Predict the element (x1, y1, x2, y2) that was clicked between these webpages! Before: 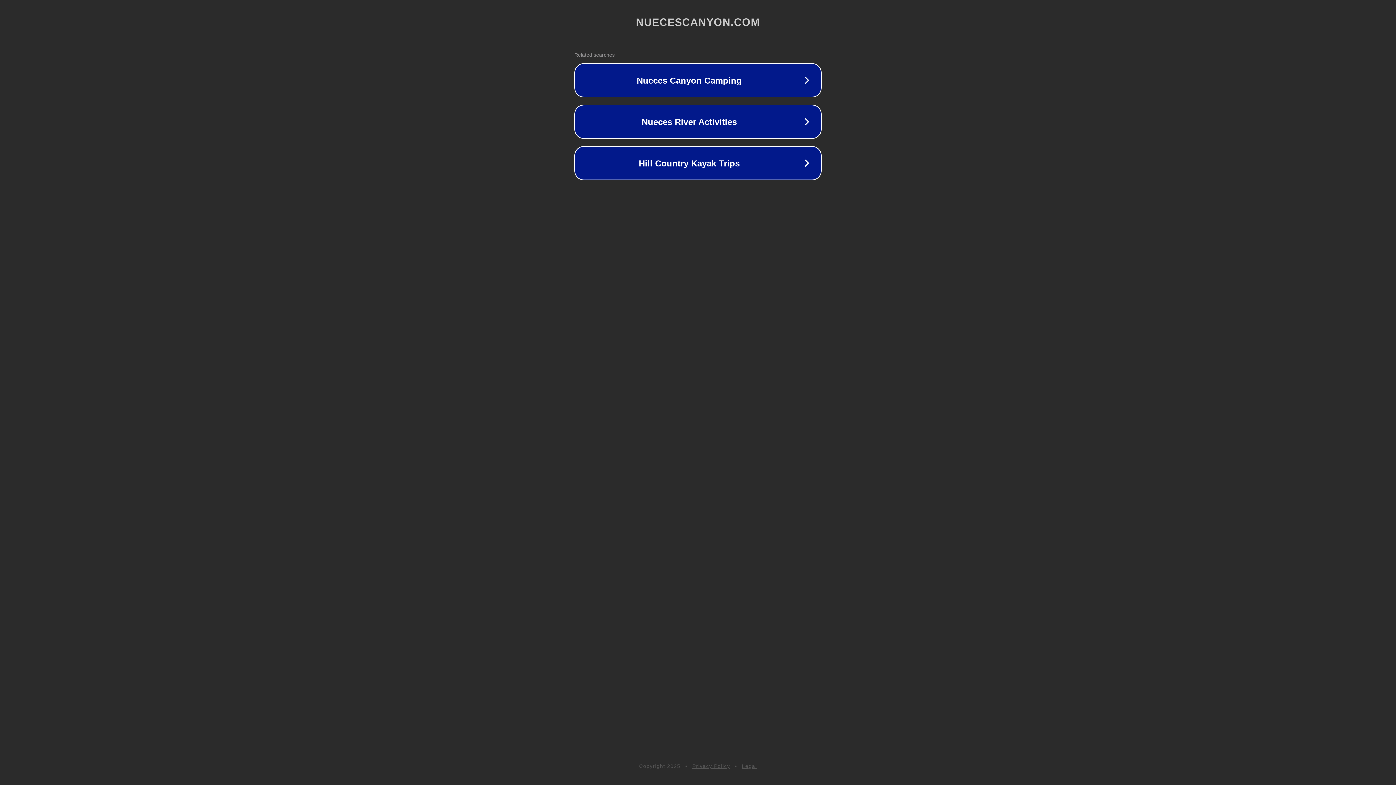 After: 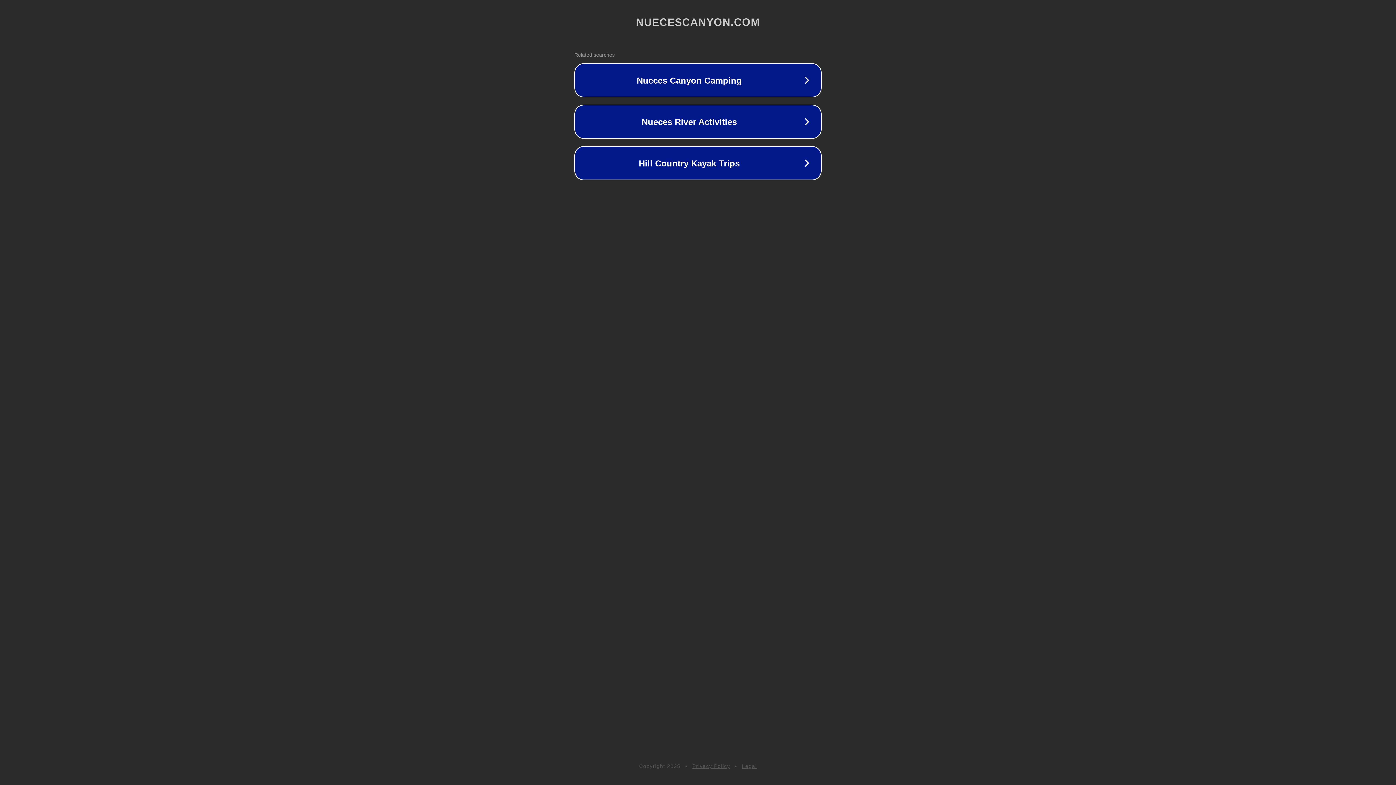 Action: bbox: (742, 763, 757, 769) label: Legal